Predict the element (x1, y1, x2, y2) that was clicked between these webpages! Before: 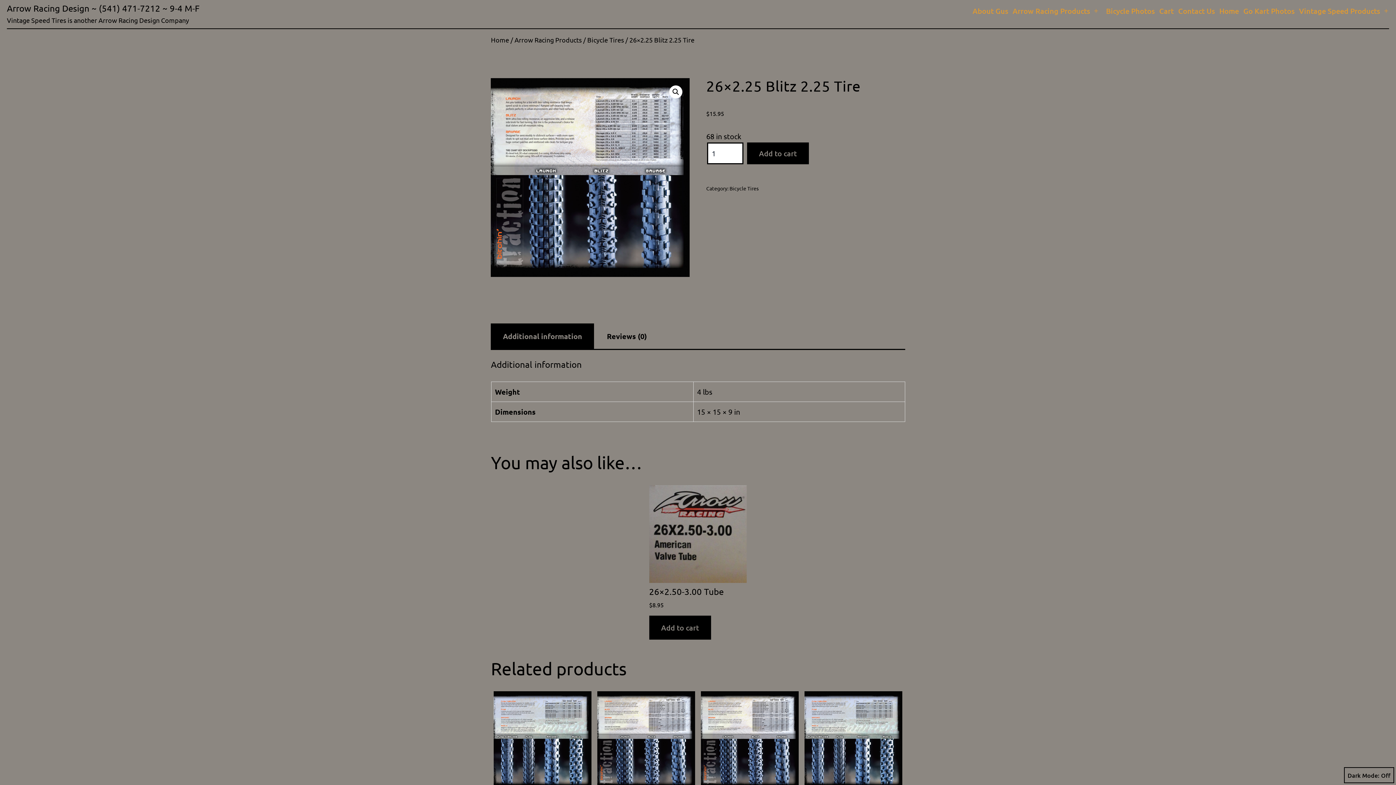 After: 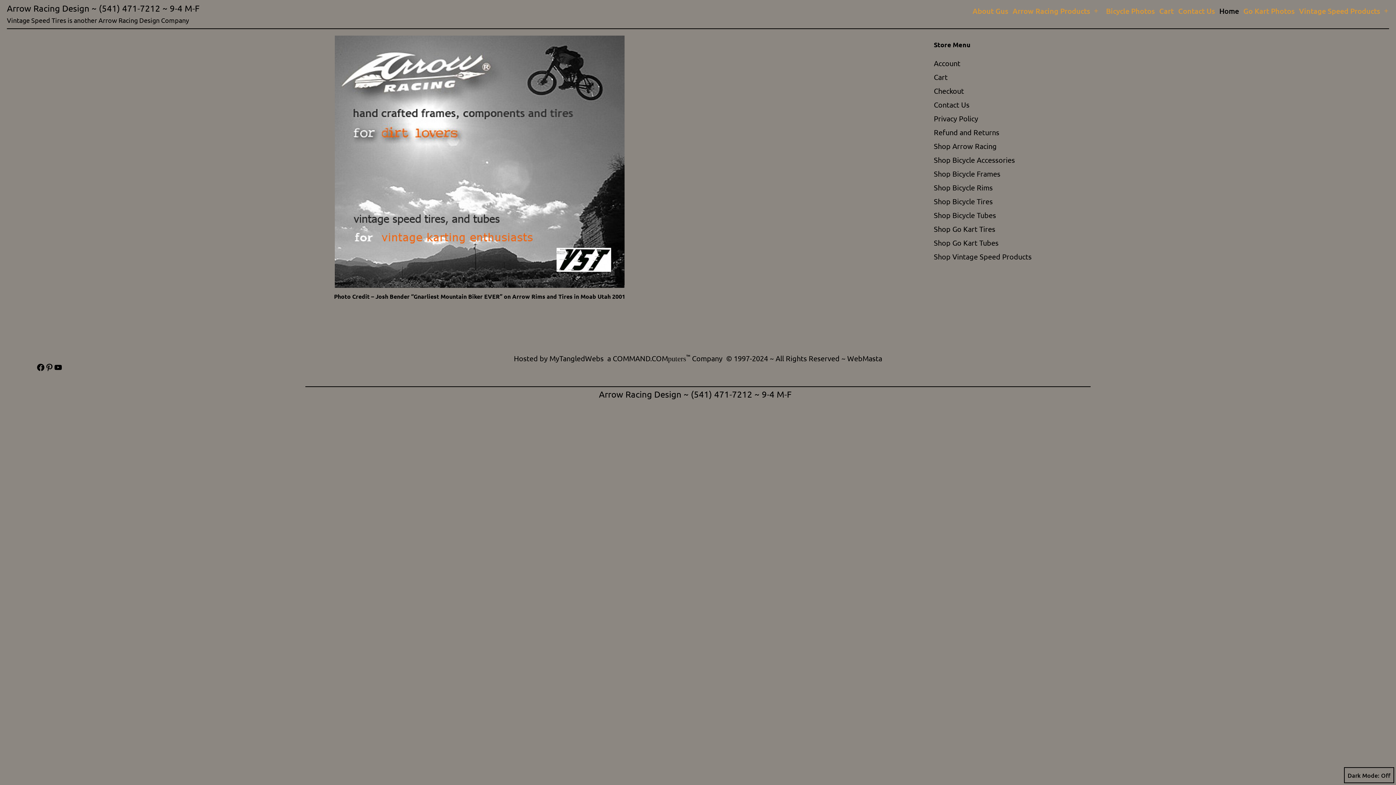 Action: label: Home bbox: (491, 36, 509, 43)